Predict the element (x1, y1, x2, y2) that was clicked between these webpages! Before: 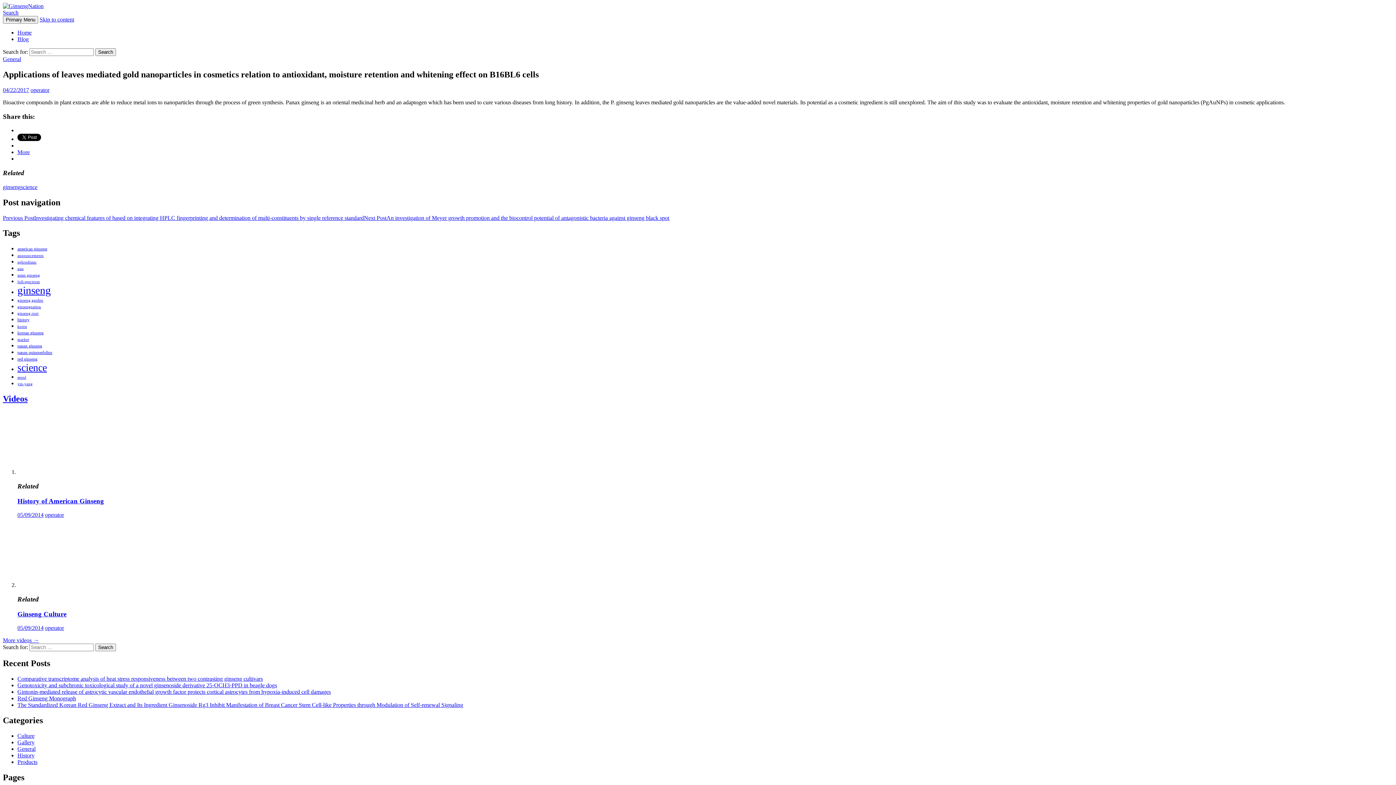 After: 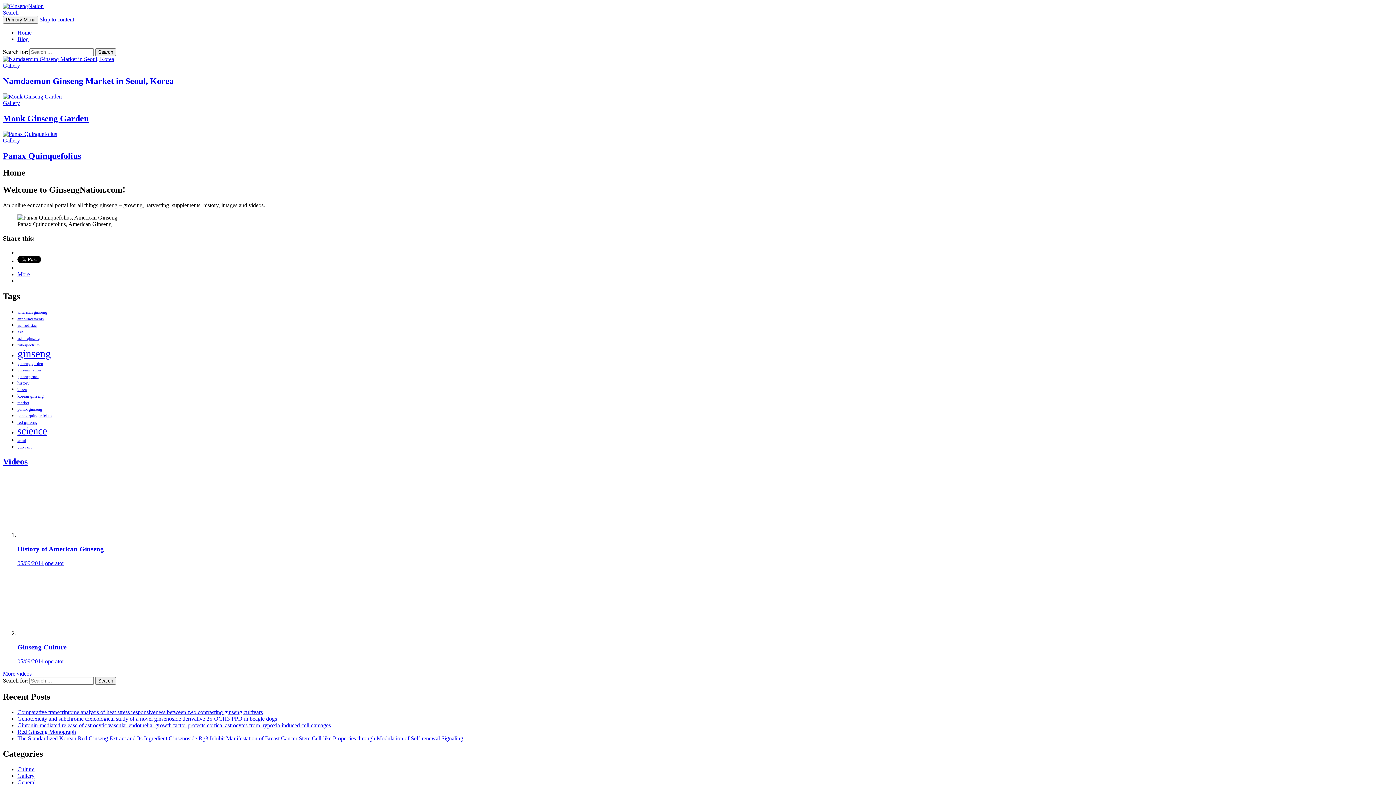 Action: bbox: (17, 29, 31, 35) label: Home